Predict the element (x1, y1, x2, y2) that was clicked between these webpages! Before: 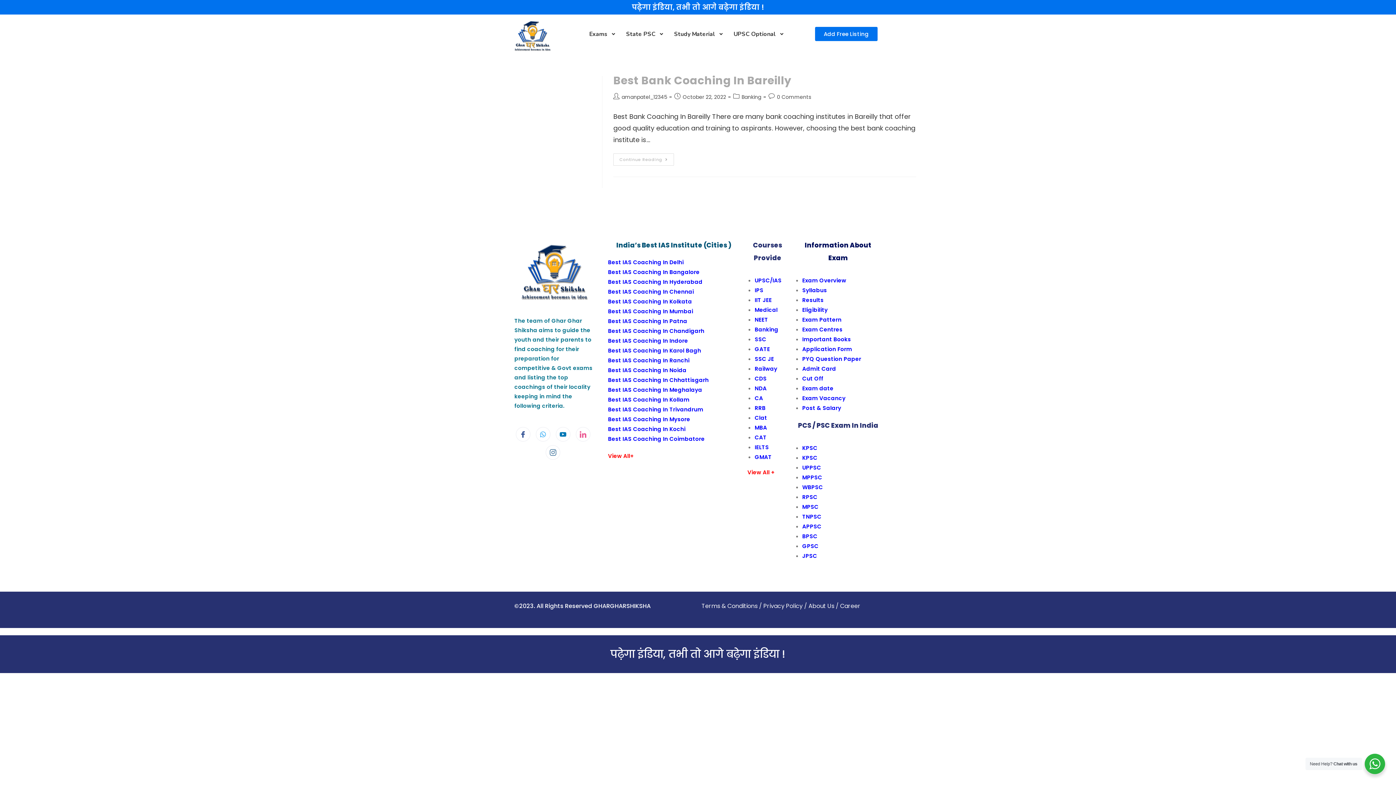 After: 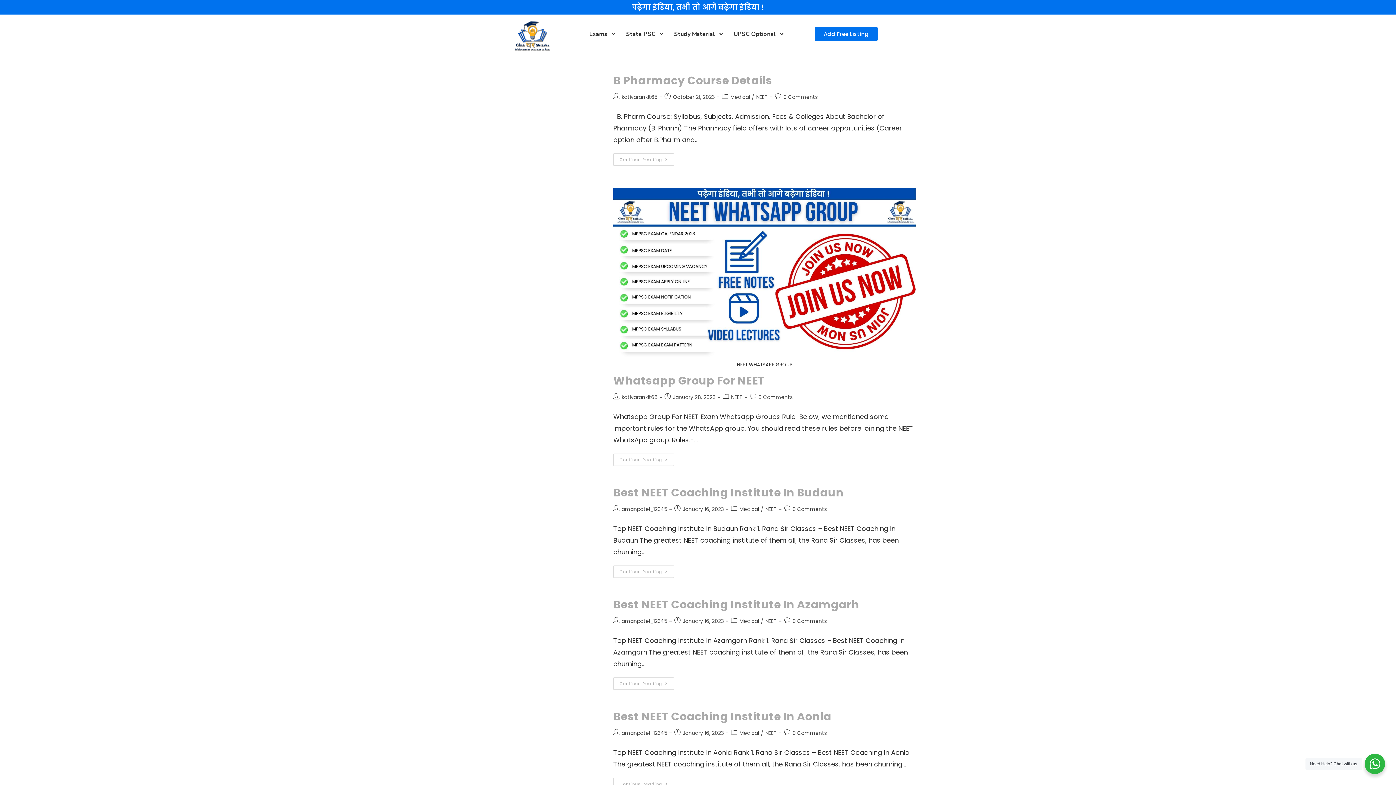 Action: label: NEET bbox: (754, 316, 768, 323)